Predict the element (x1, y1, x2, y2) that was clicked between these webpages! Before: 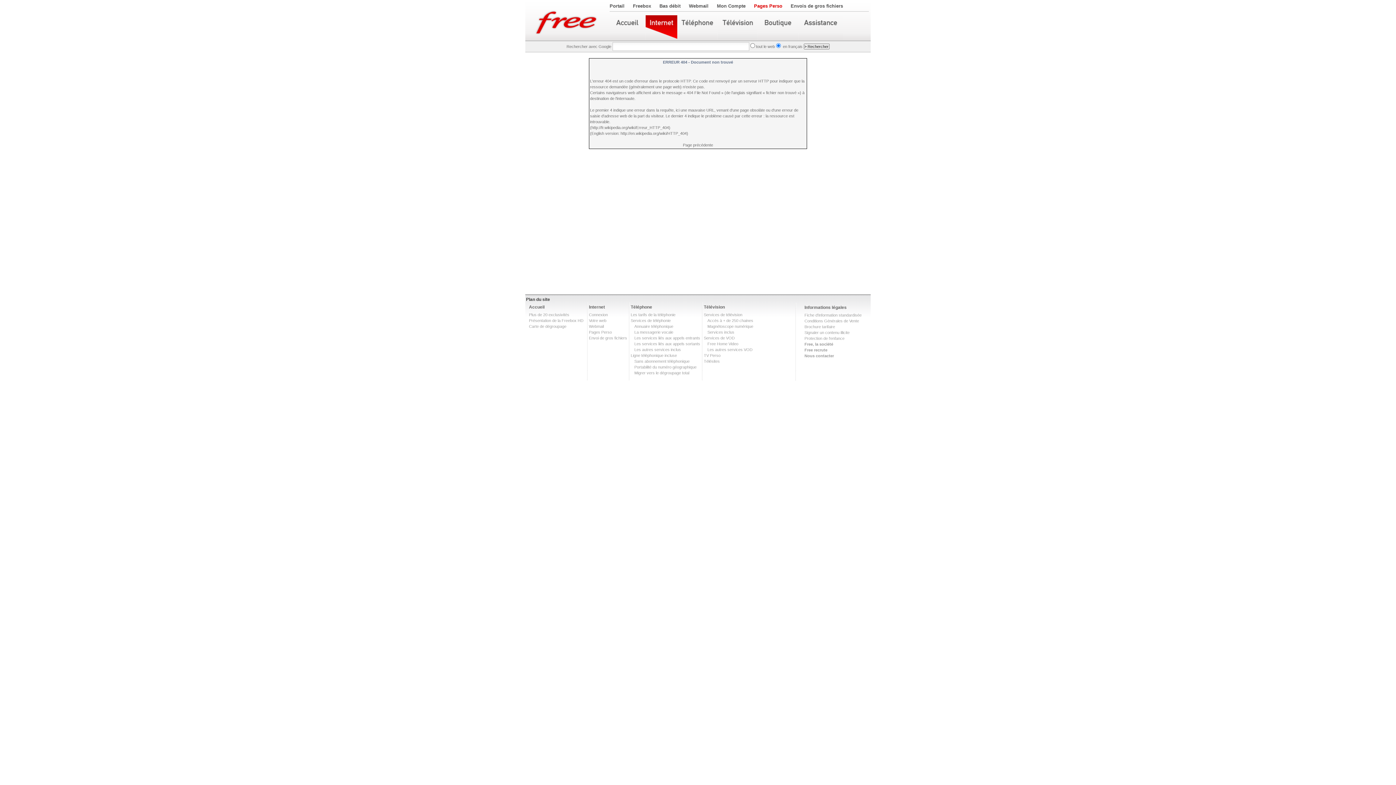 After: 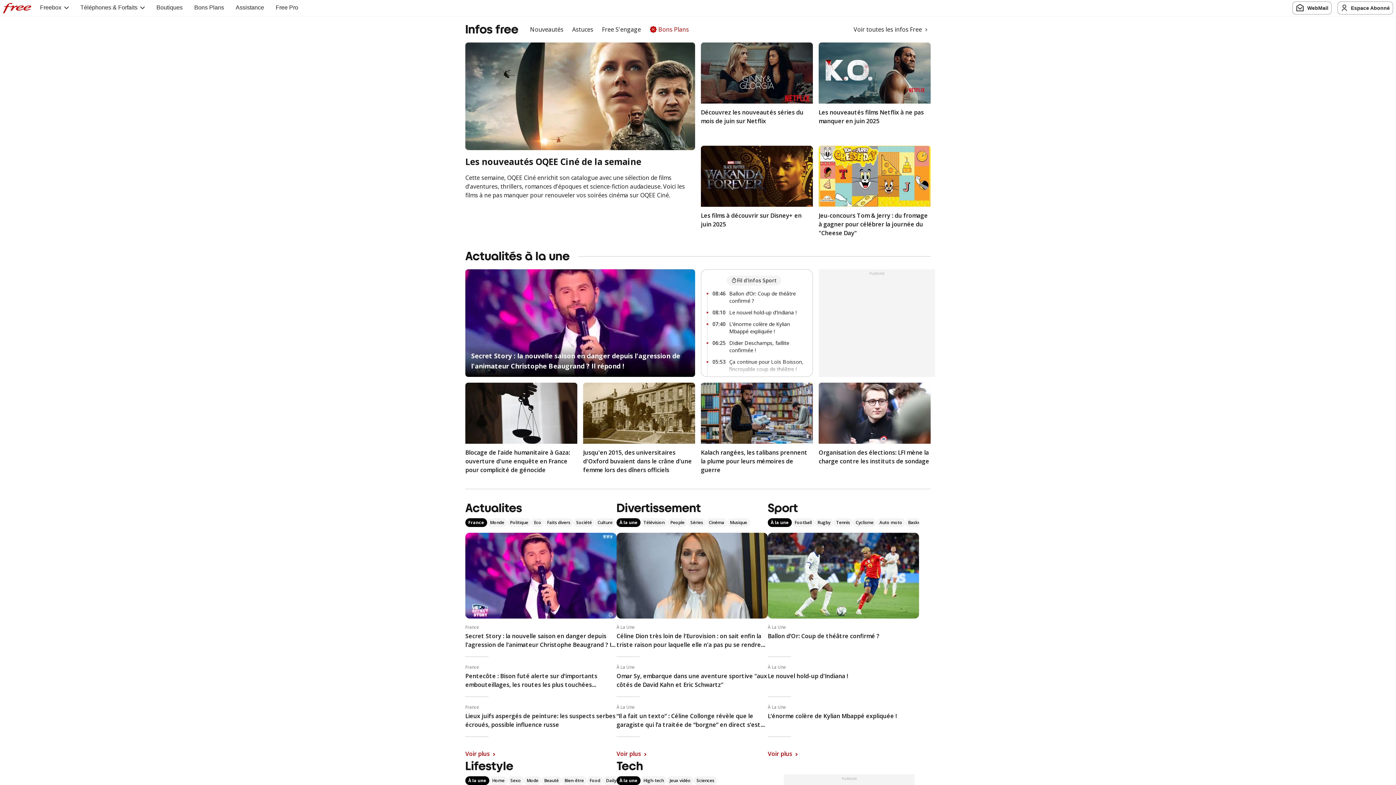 Action: label: Portail bbox: (609, 3, 624, 8)